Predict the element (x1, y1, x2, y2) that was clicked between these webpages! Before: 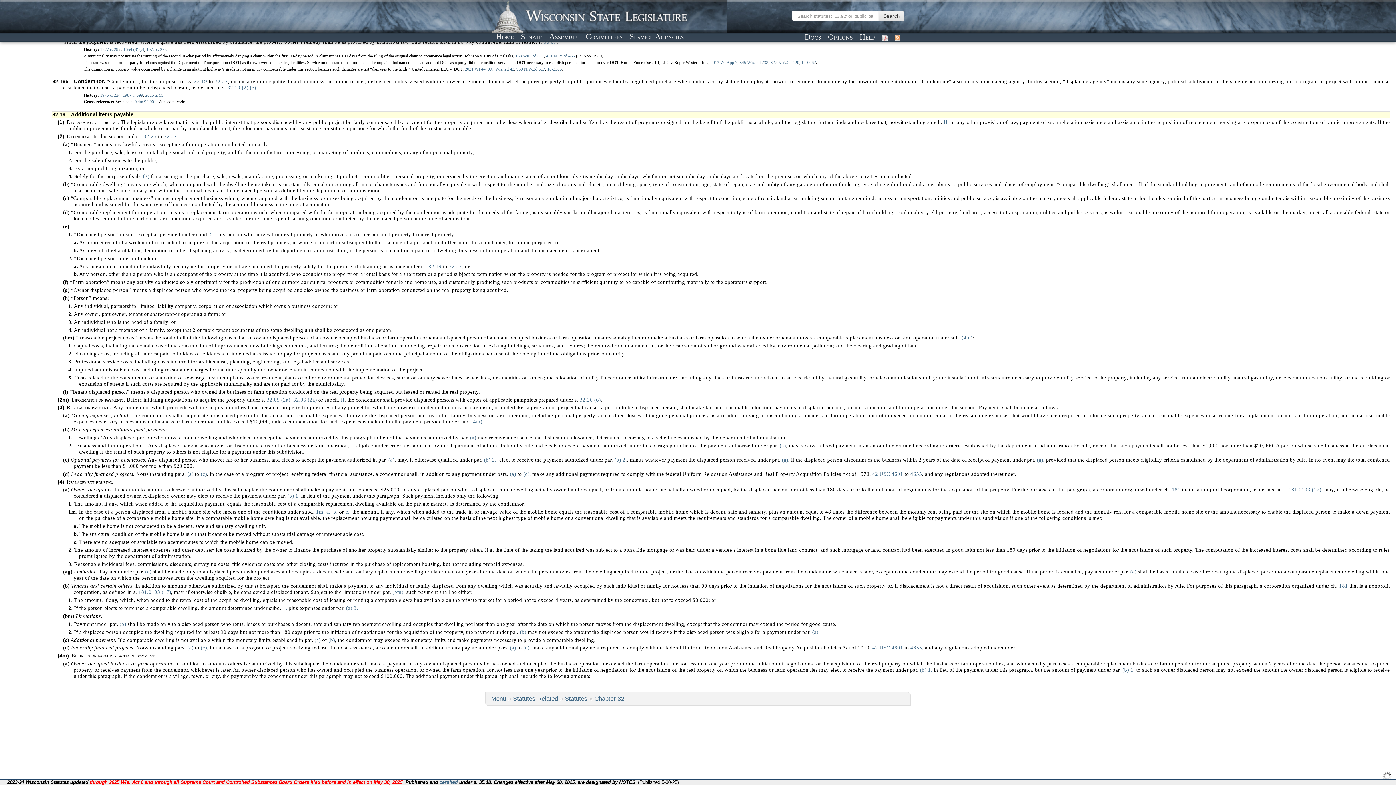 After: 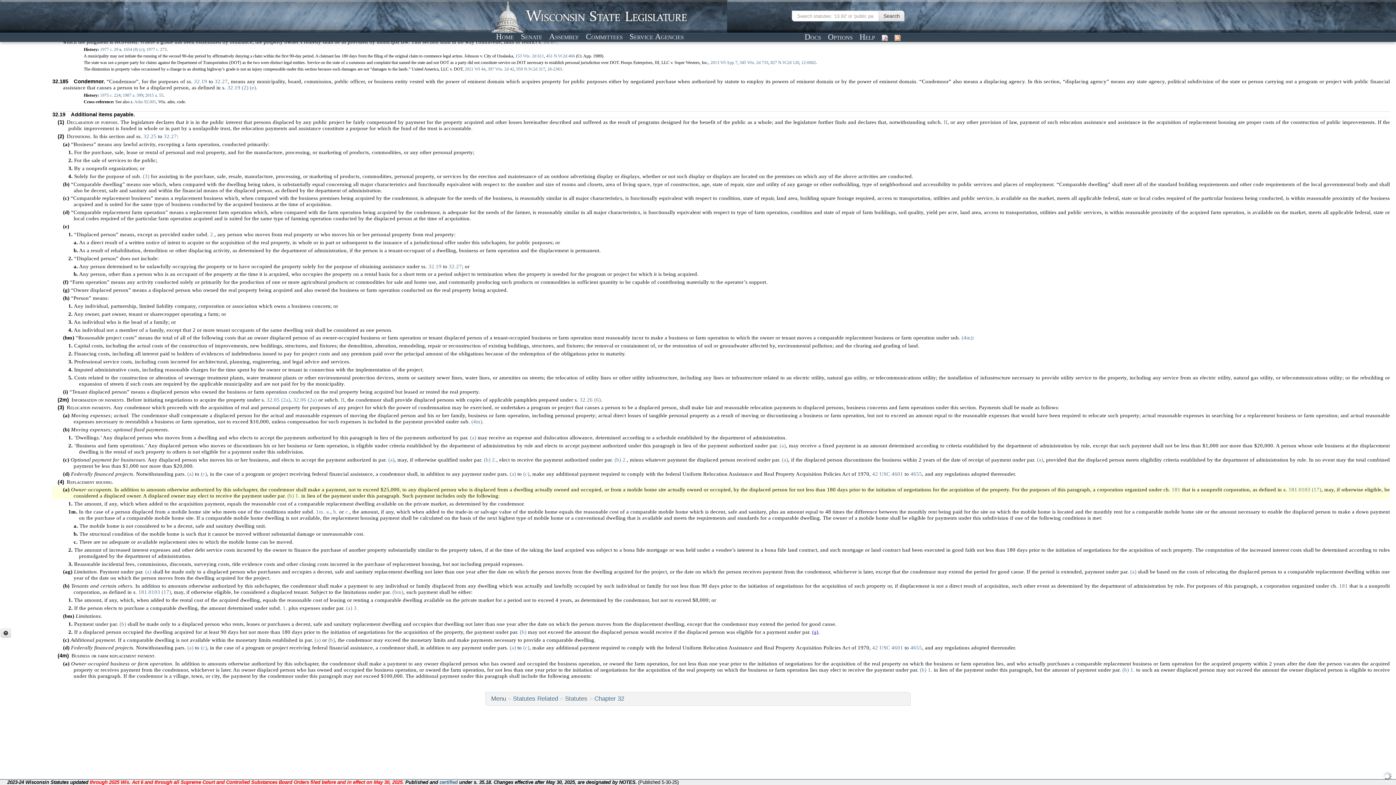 Action: bbox: (812, 629, 818, 635) label: (a)